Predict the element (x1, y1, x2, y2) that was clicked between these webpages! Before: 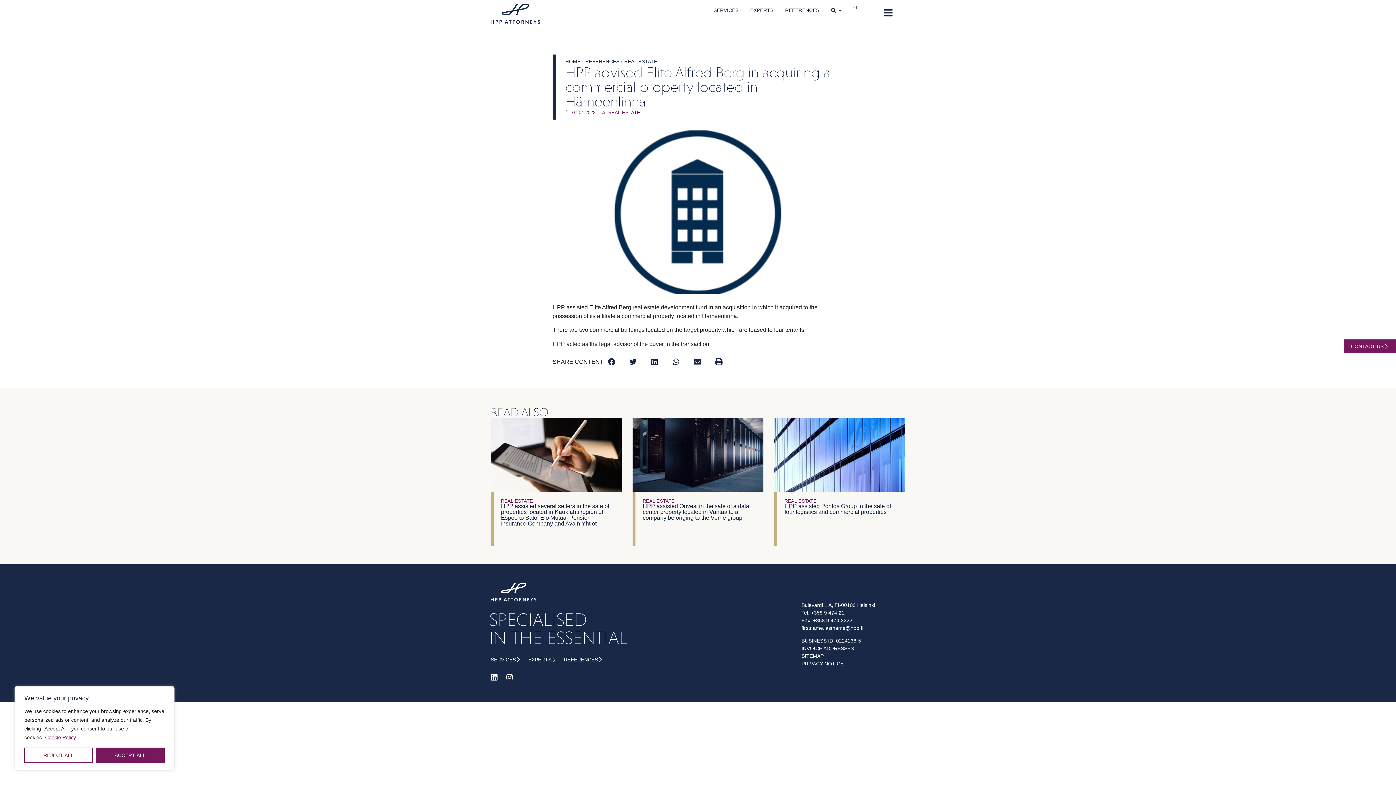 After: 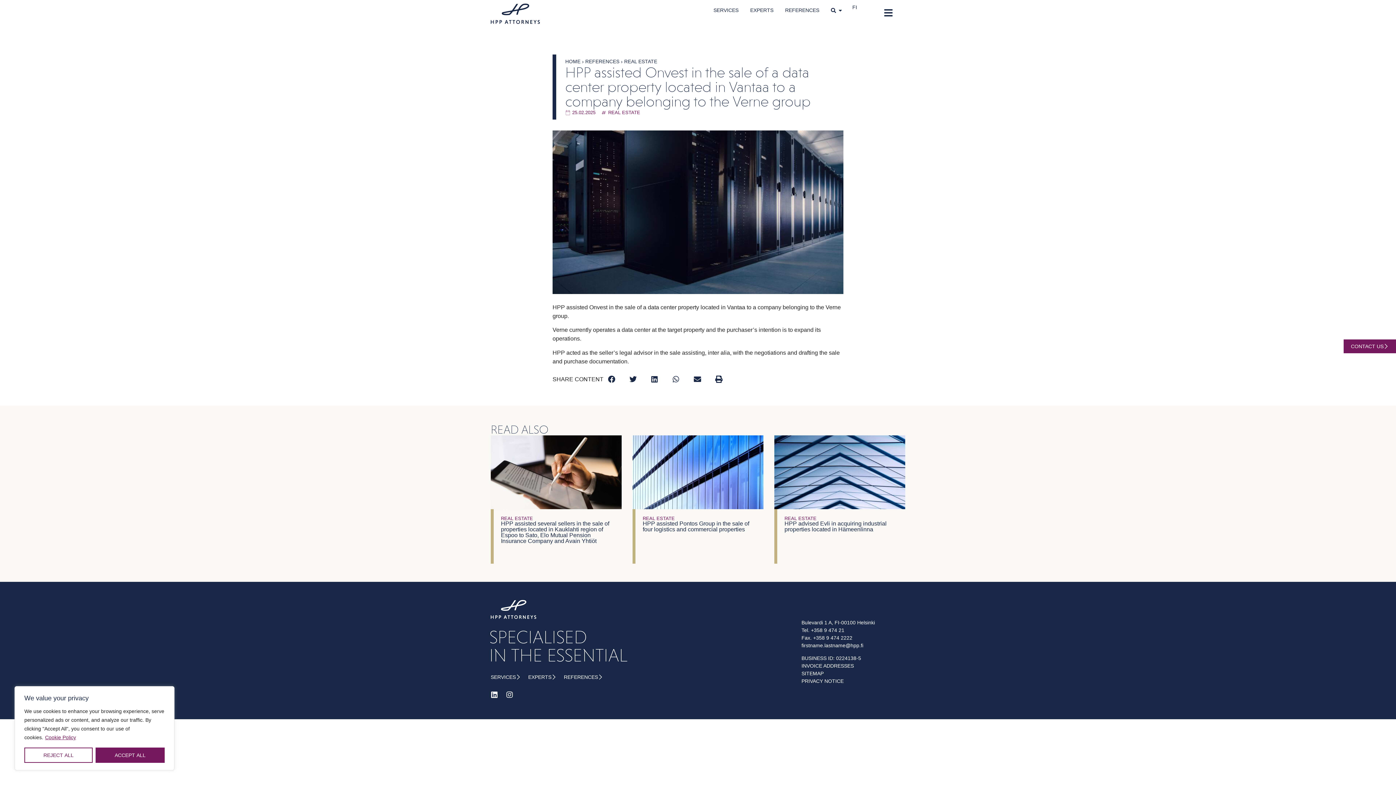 Action: bbox: (632, 418, 763, 546) label: REAL ESTATE

HPP assisted Onvest in the sale of a data center property located in Vantaa to a company belonging to the Verne group